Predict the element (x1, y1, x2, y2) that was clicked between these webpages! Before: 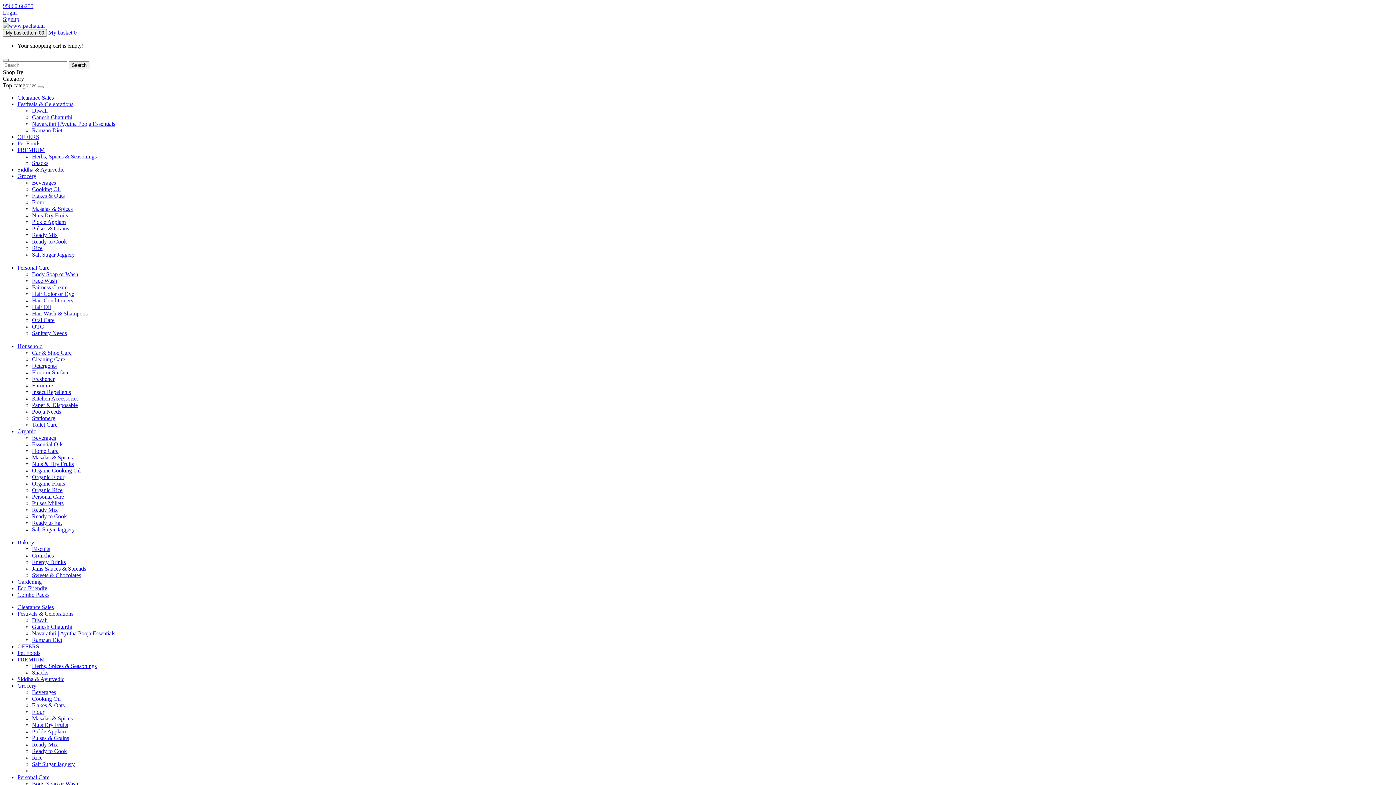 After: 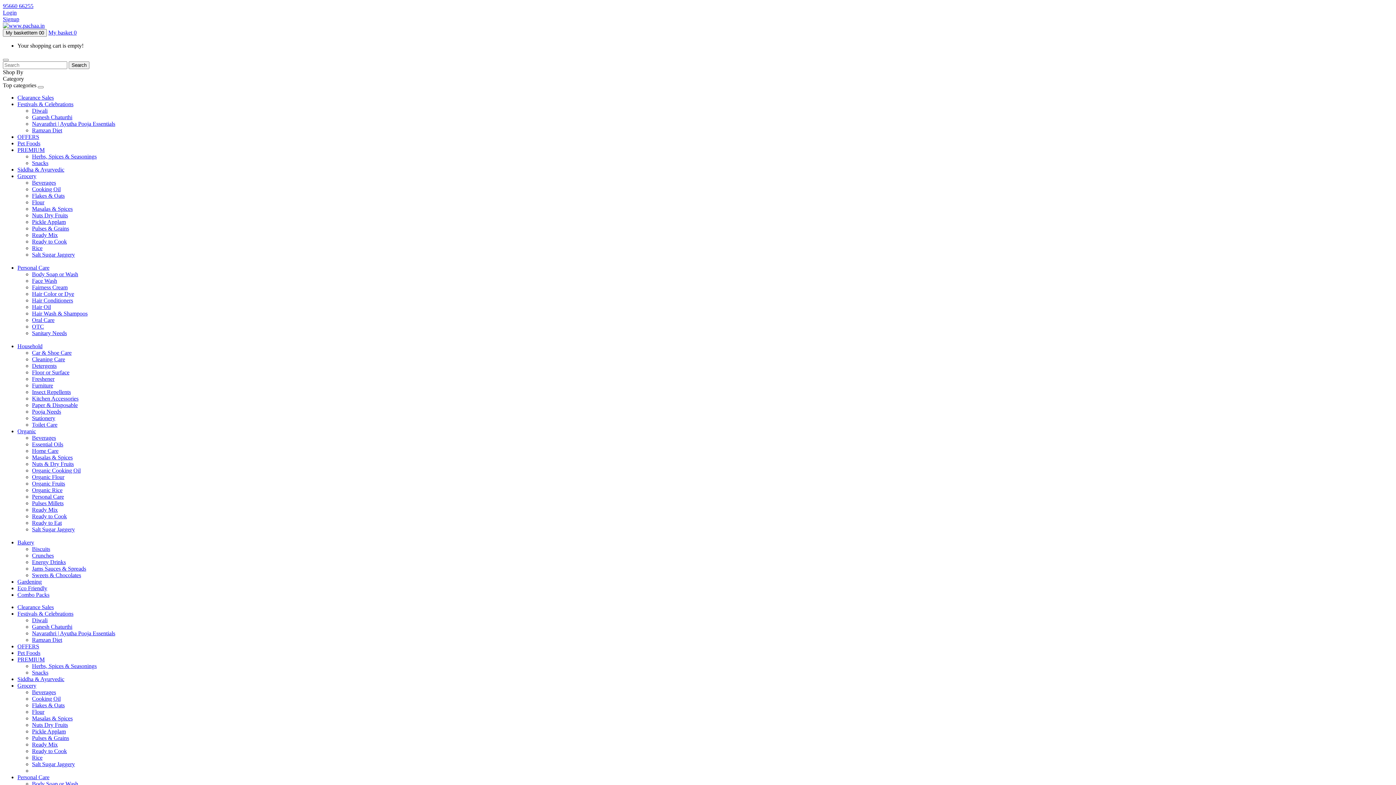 Action: bbox: (32, 748, 66, 754) label: Ready to Cook